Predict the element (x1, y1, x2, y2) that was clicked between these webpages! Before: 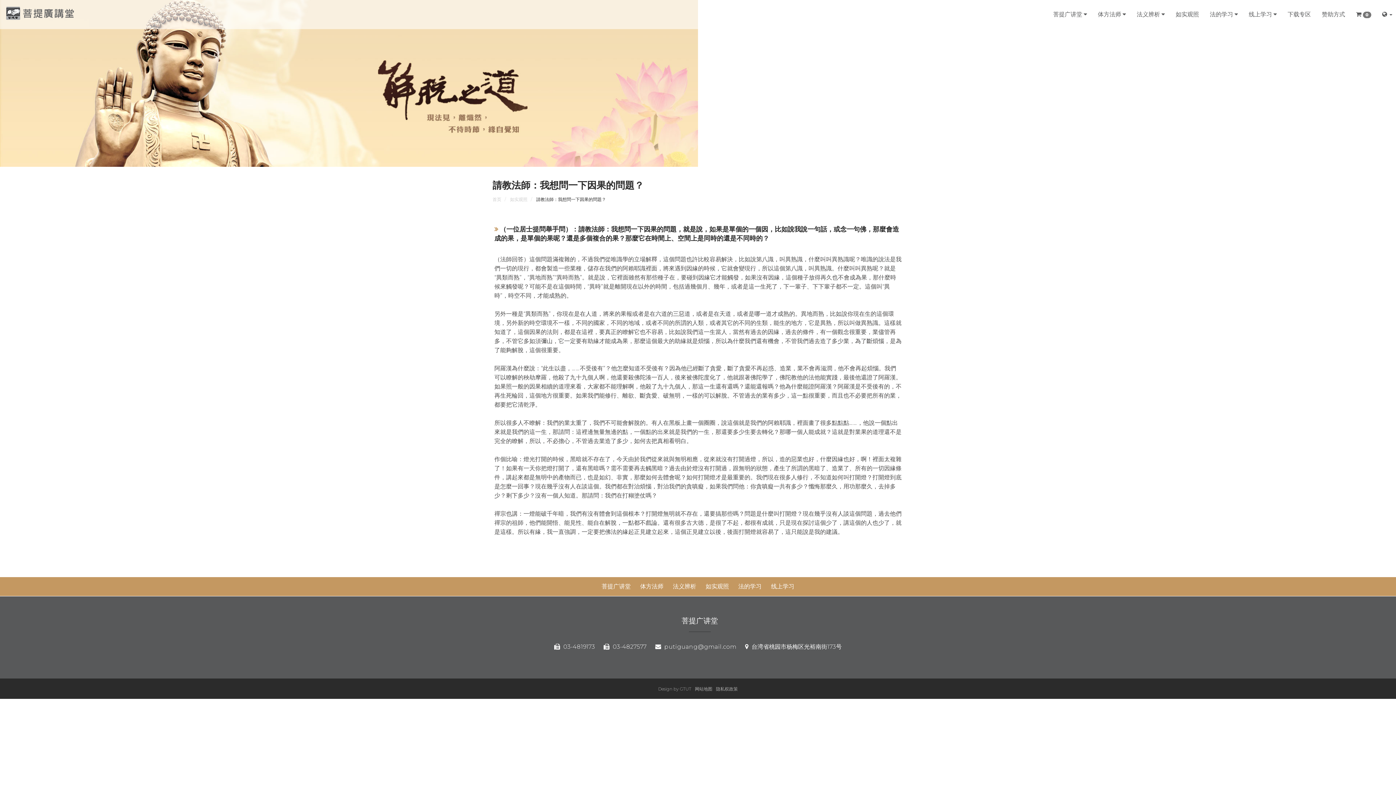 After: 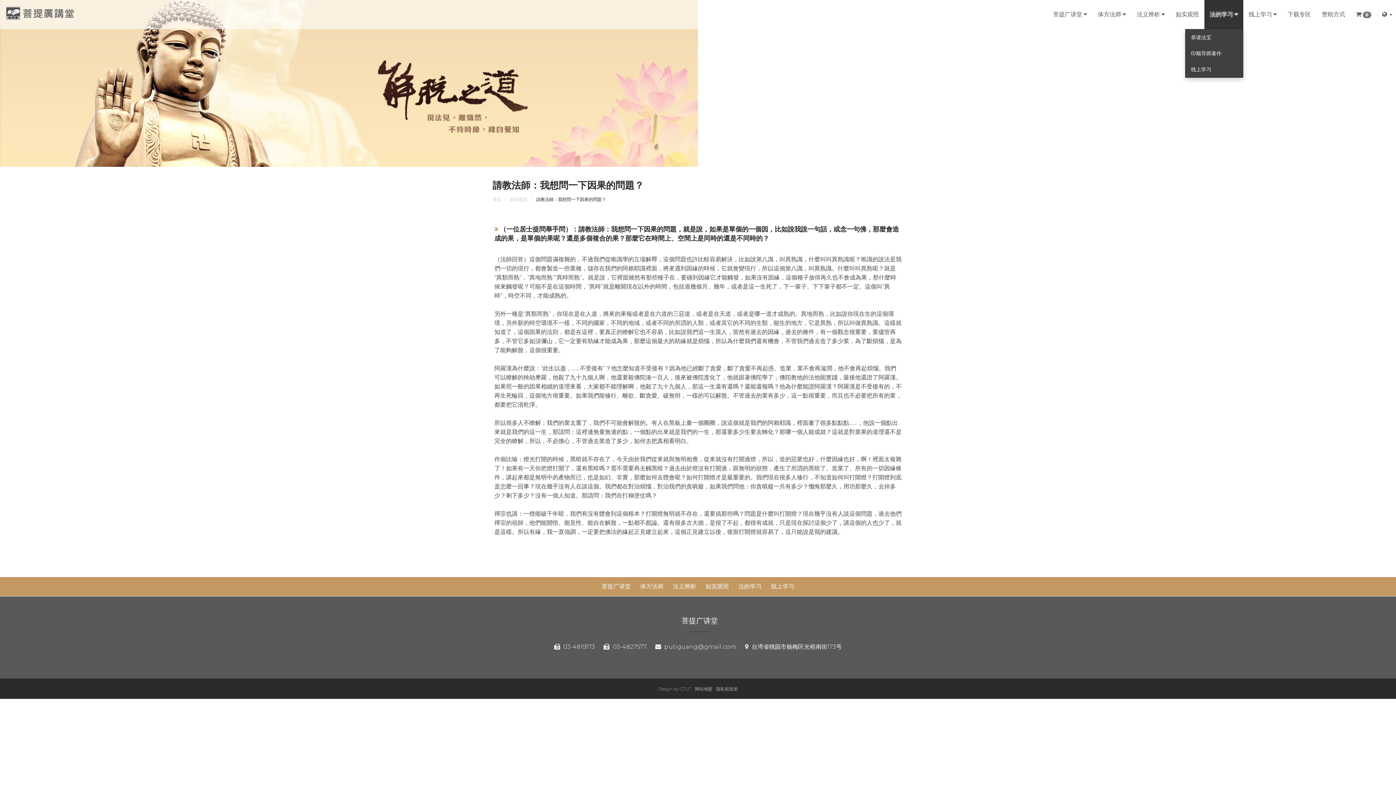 Action: bbox: (1204, 0, 1243, 29) label: 法的学习 